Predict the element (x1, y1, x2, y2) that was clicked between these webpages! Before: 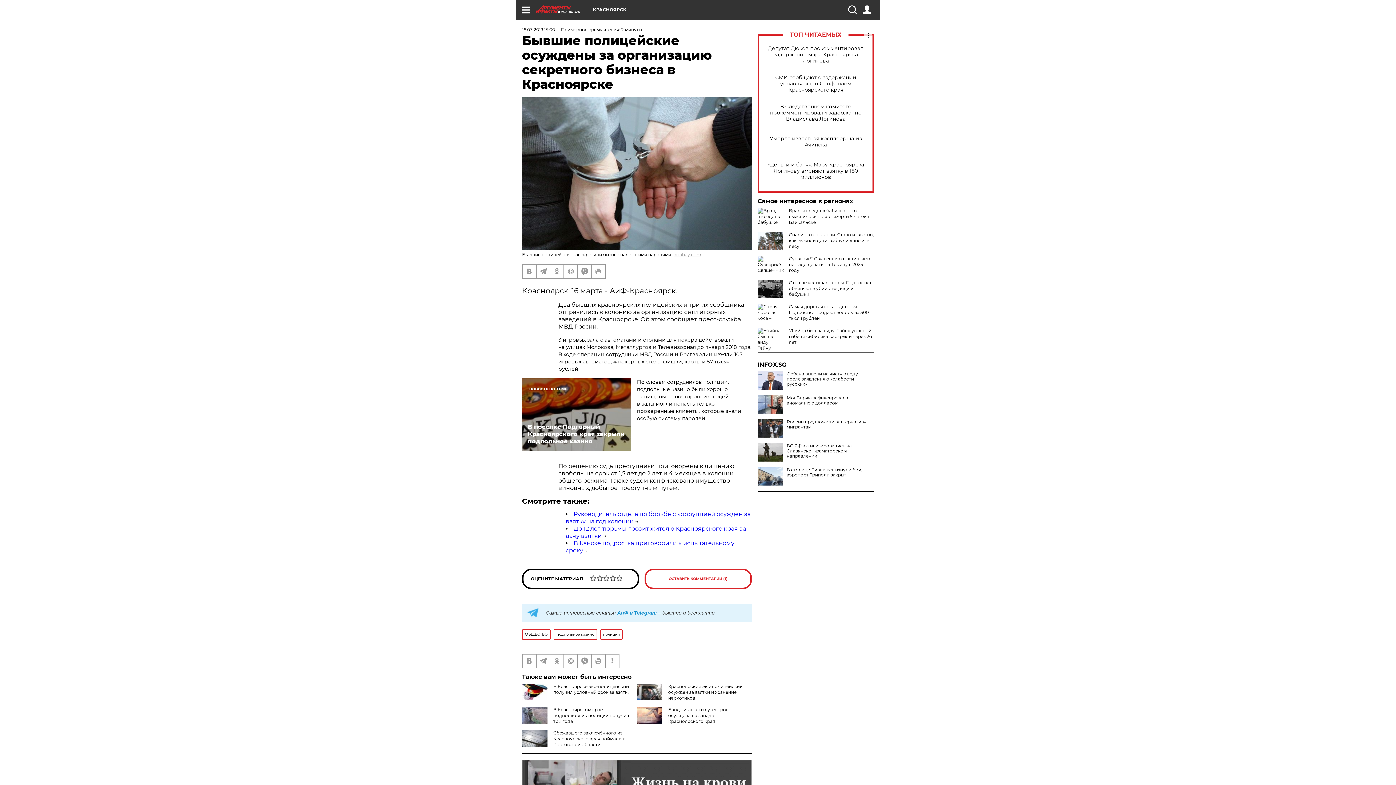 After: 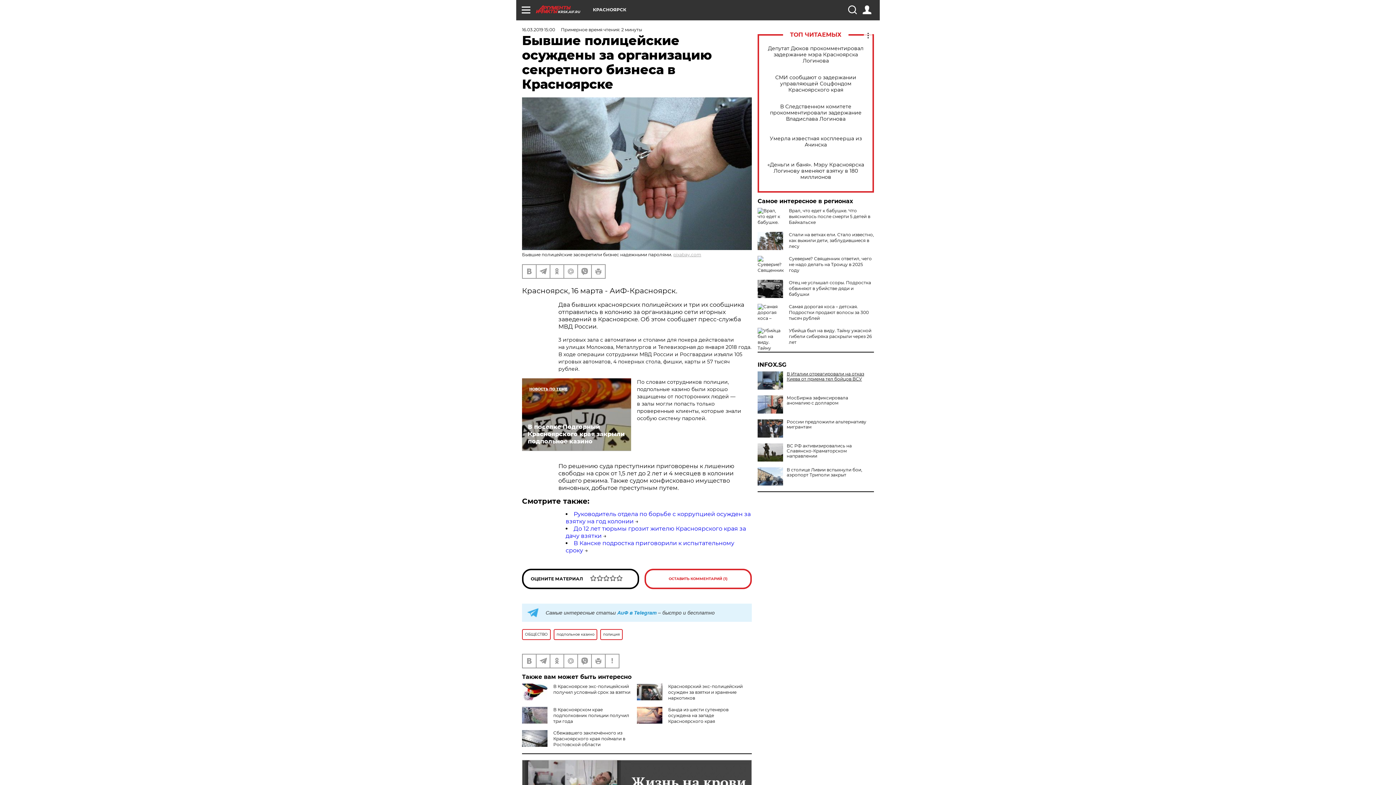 Action: label: Орбана вывели на чистую воду после заявления о «слабости русских» bbox: (757, 371, 874, 386)